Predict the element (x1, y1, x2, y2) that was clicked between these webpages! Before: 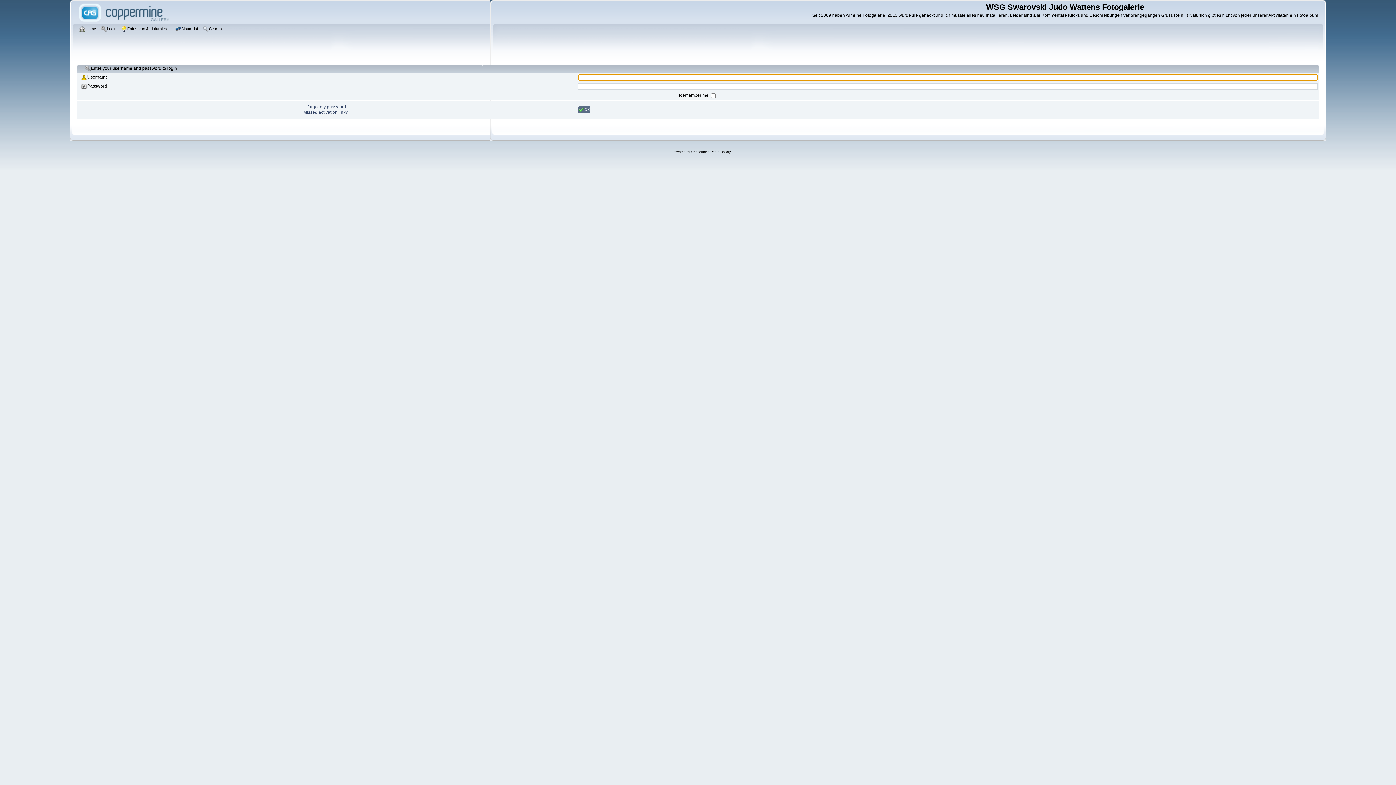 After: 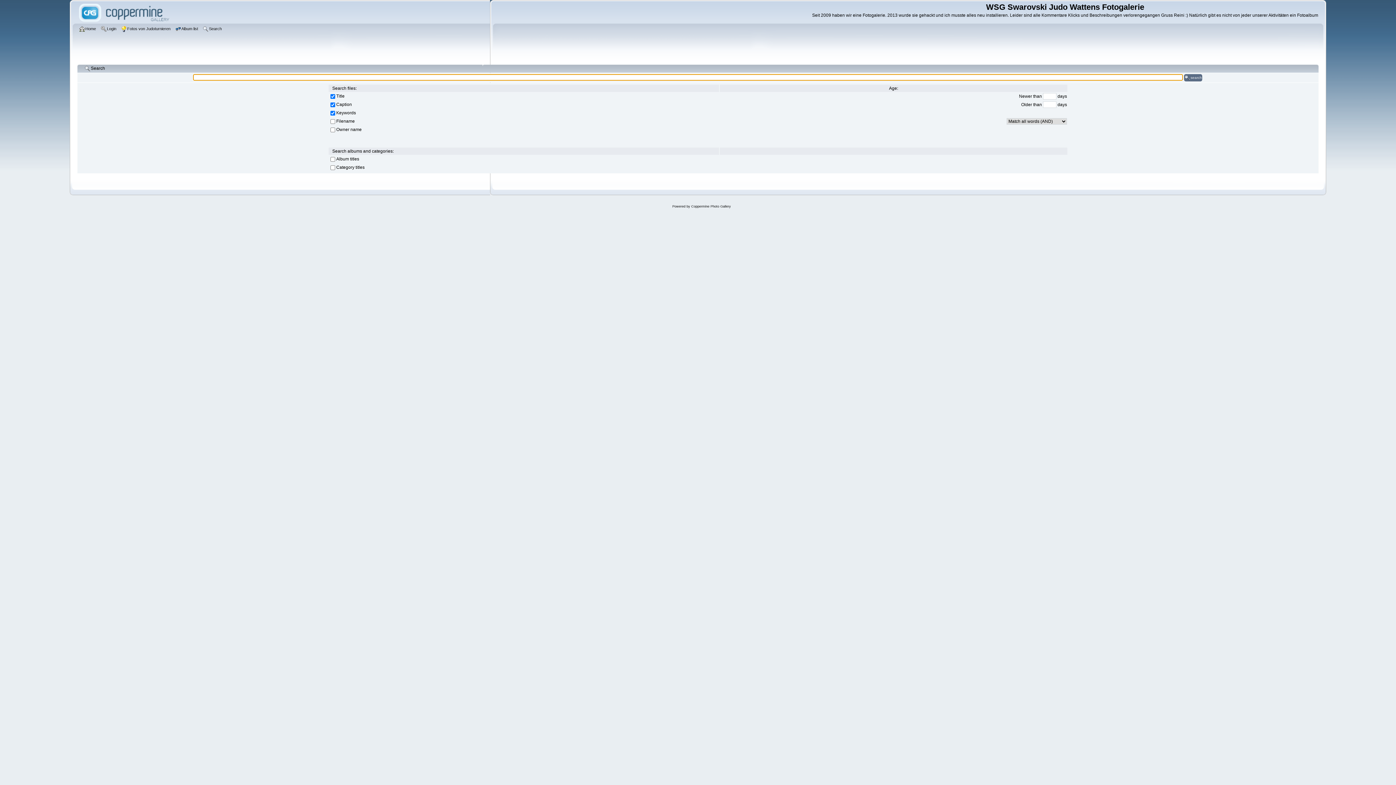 Action: label: Search bbox: (202, 25, 223, 33)